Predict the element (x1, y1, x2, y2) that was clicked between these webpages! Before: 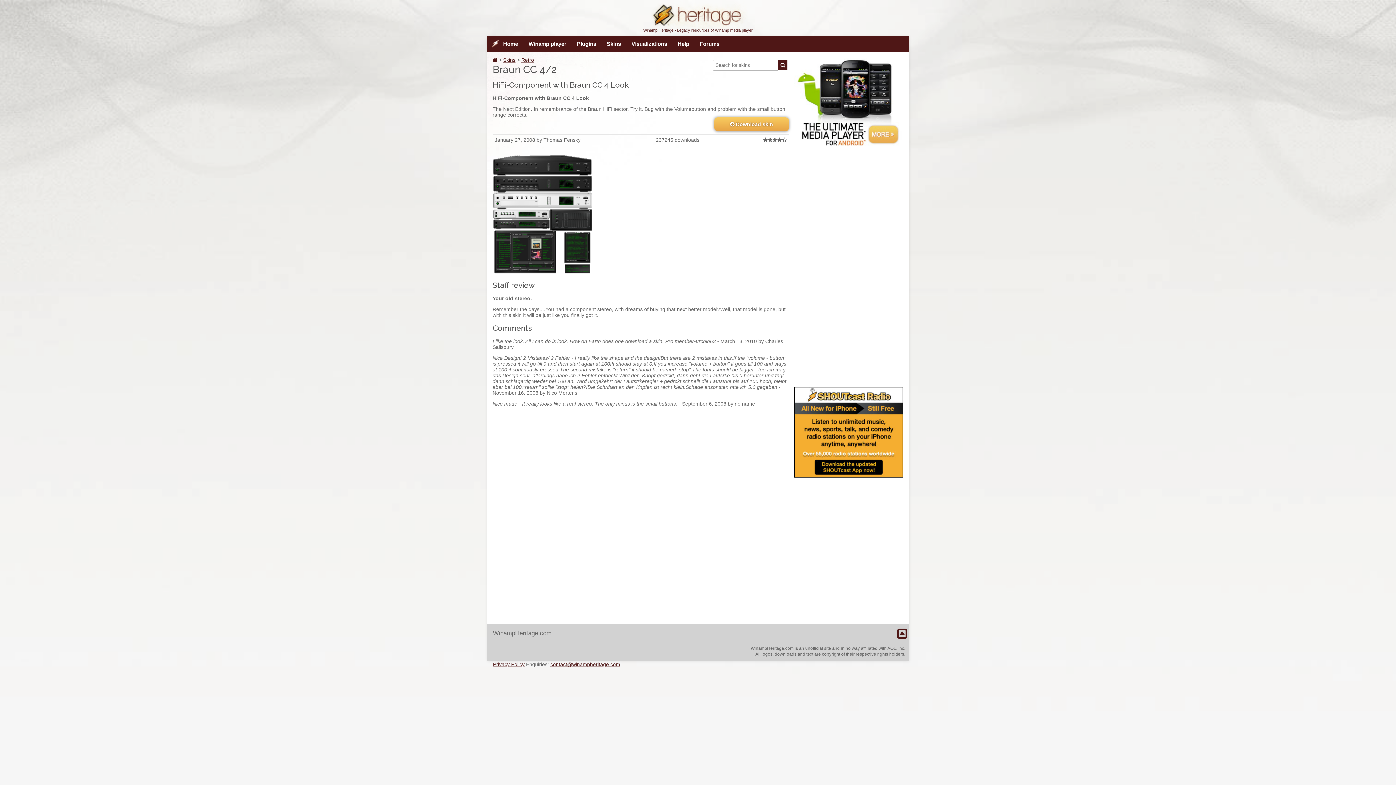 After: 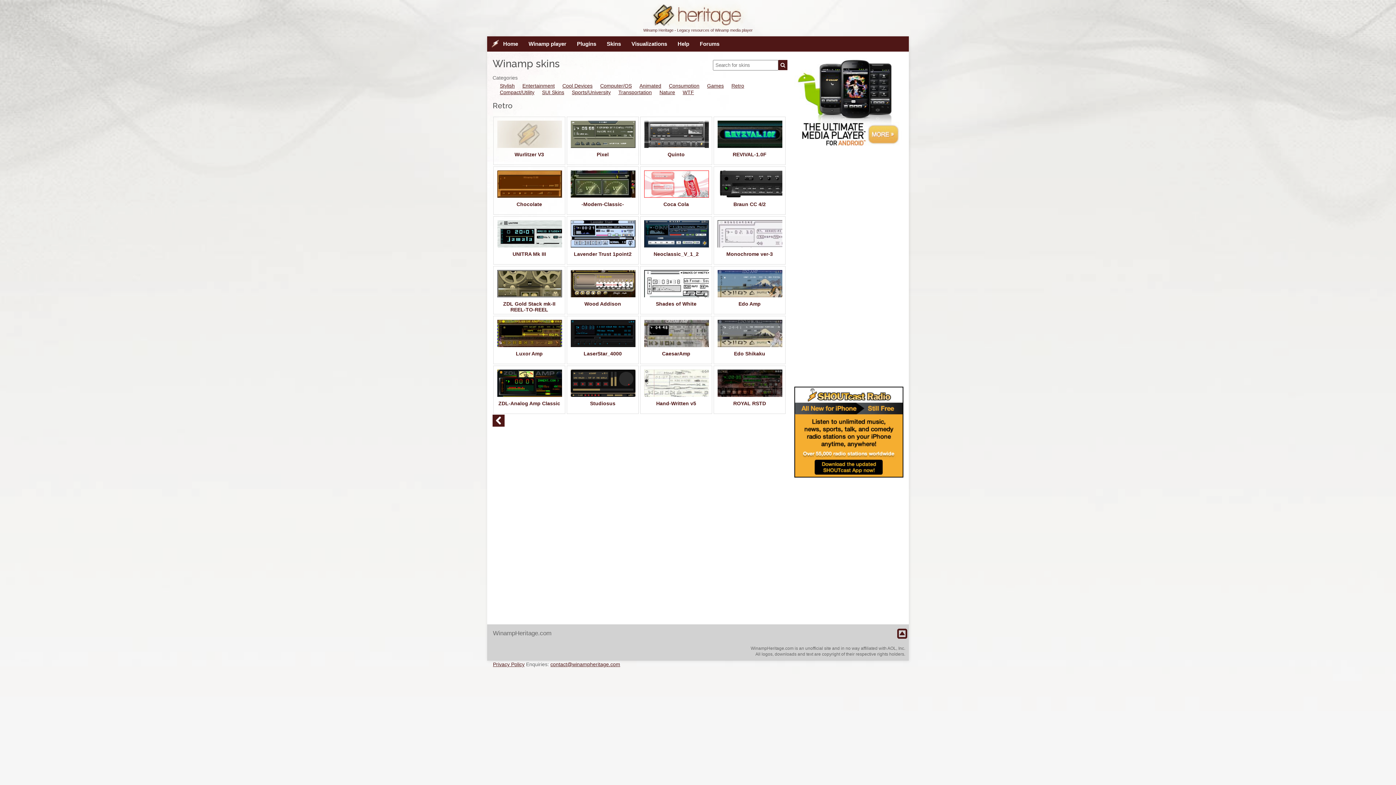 Action: bbox: (521, 57, 534, 62) label: Retro